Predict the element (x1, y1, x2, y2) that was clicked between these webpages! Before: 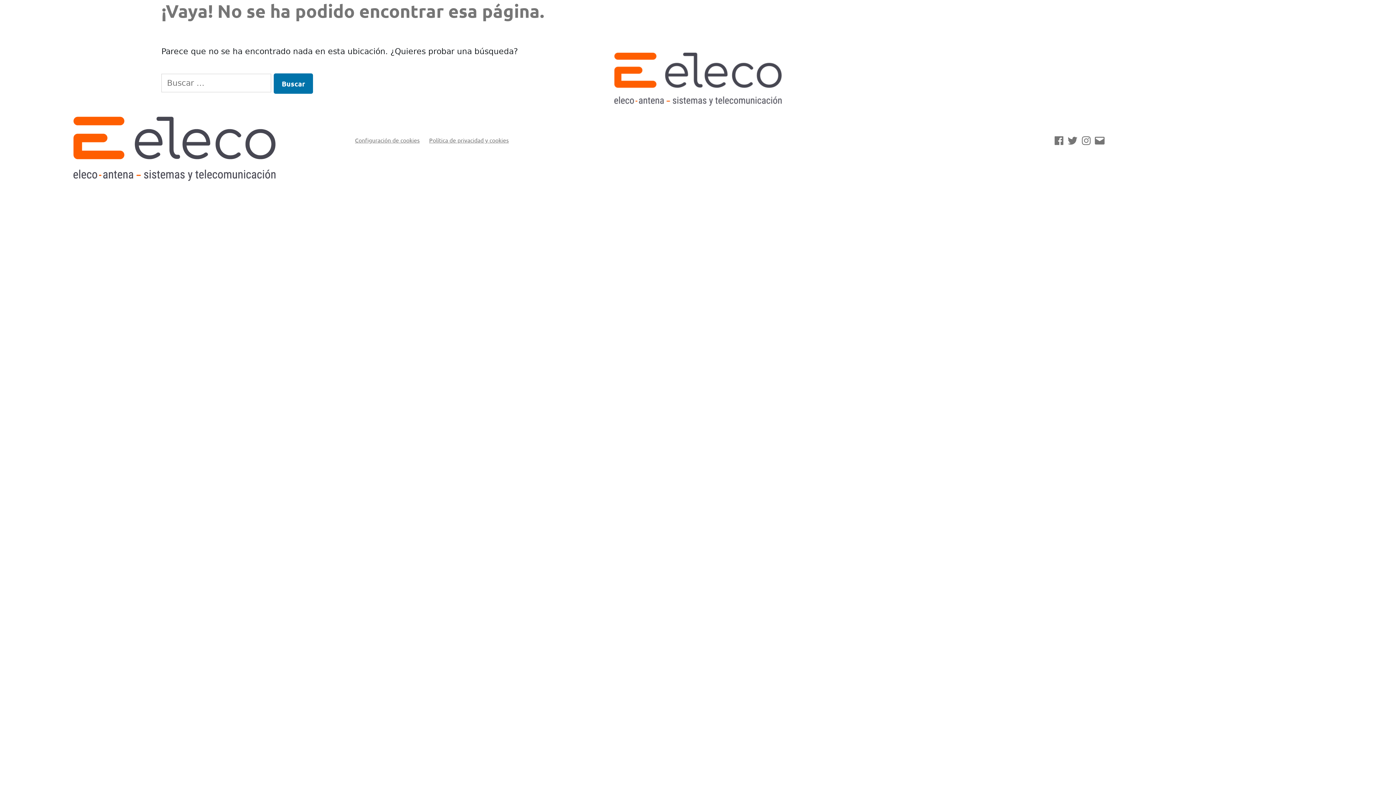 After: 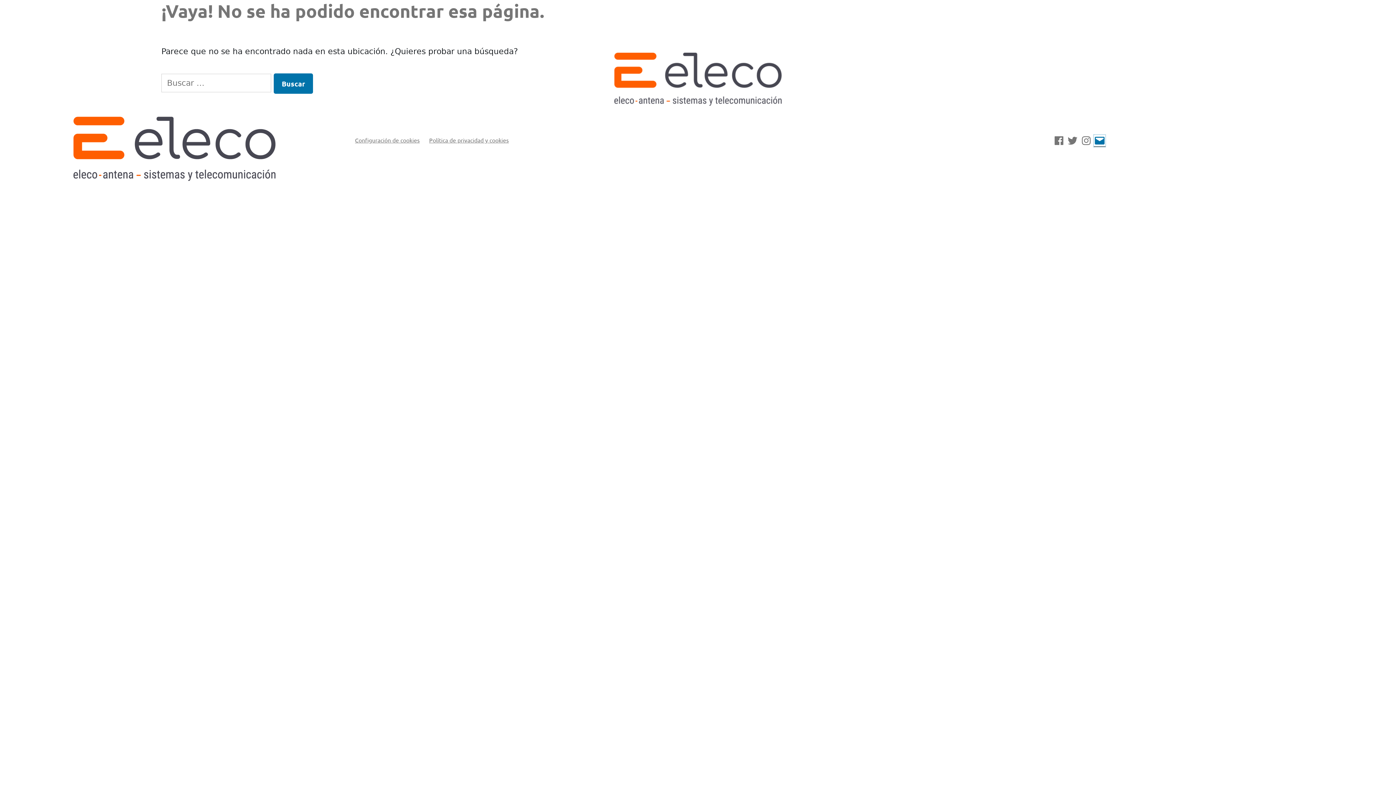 Action: bbox: (1094, 135, 1105, 147) label: Correo electrónico